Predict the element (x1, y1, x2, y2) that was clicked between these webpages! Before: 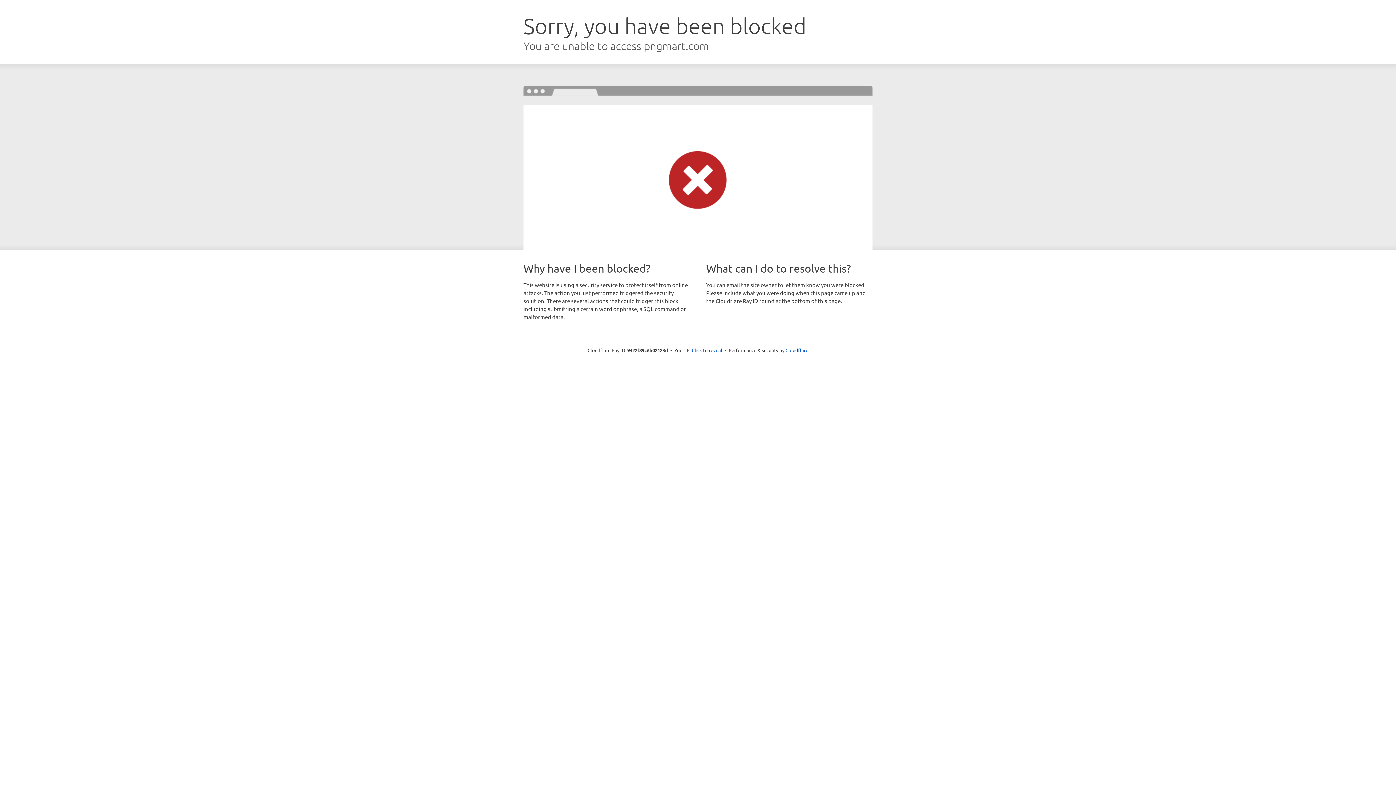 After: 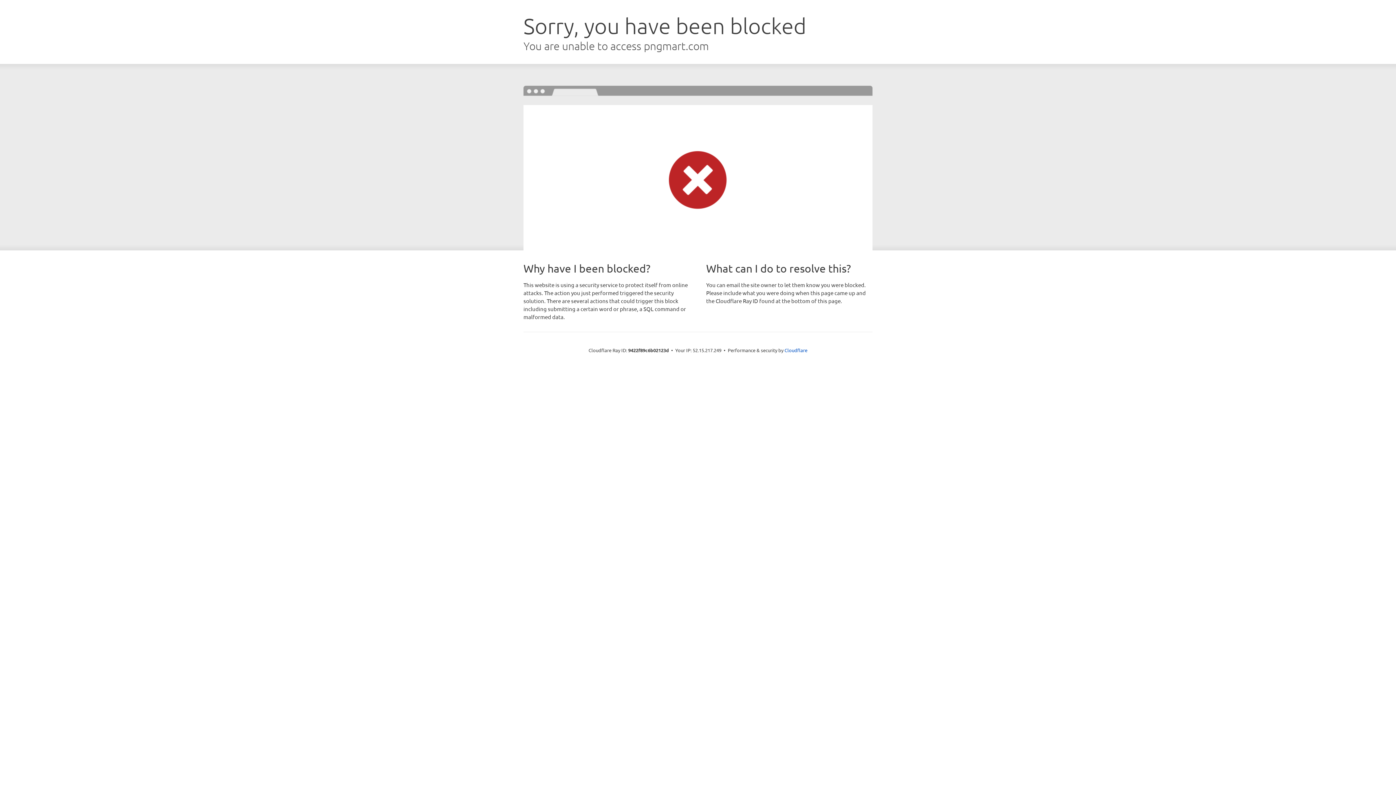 Action: label: Click to reveal bbox: (692, 346, 722, 353)